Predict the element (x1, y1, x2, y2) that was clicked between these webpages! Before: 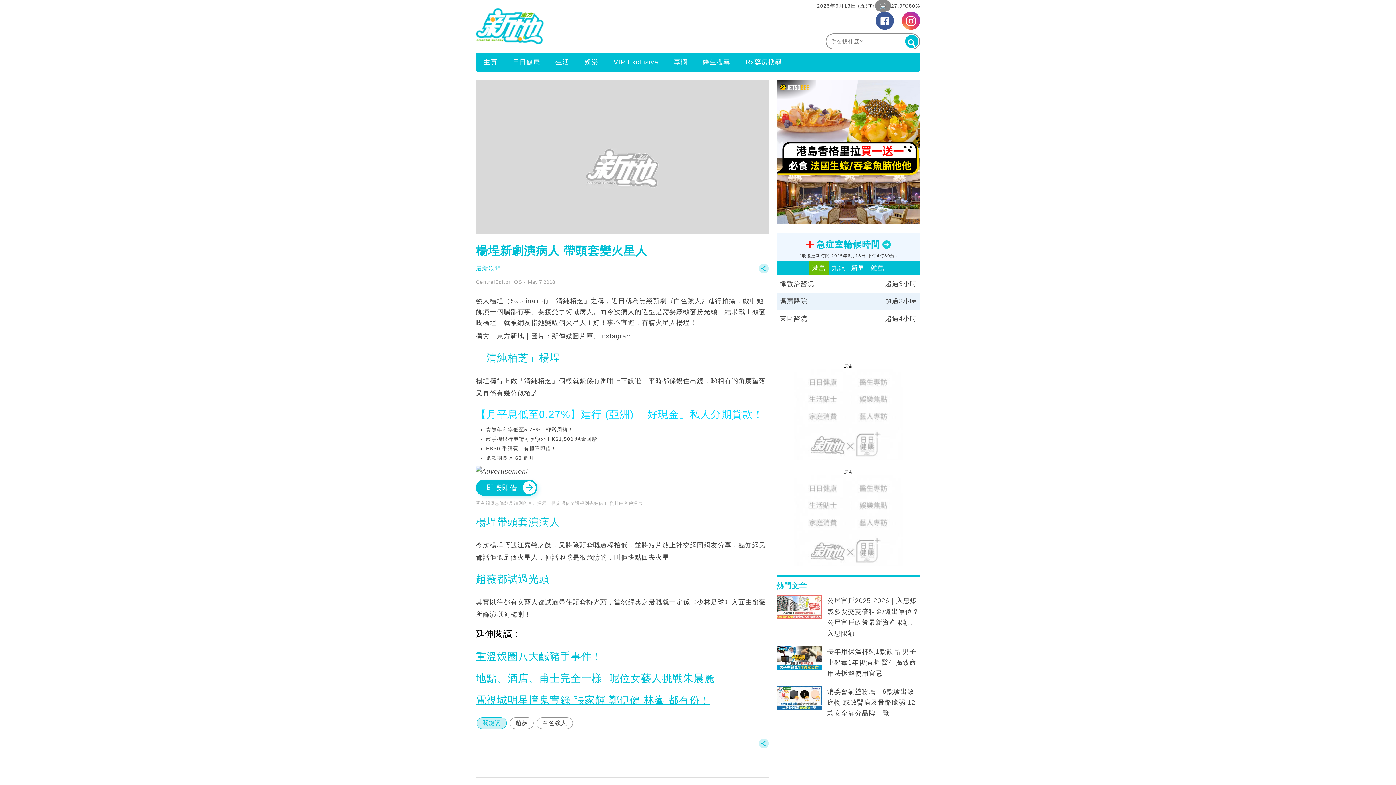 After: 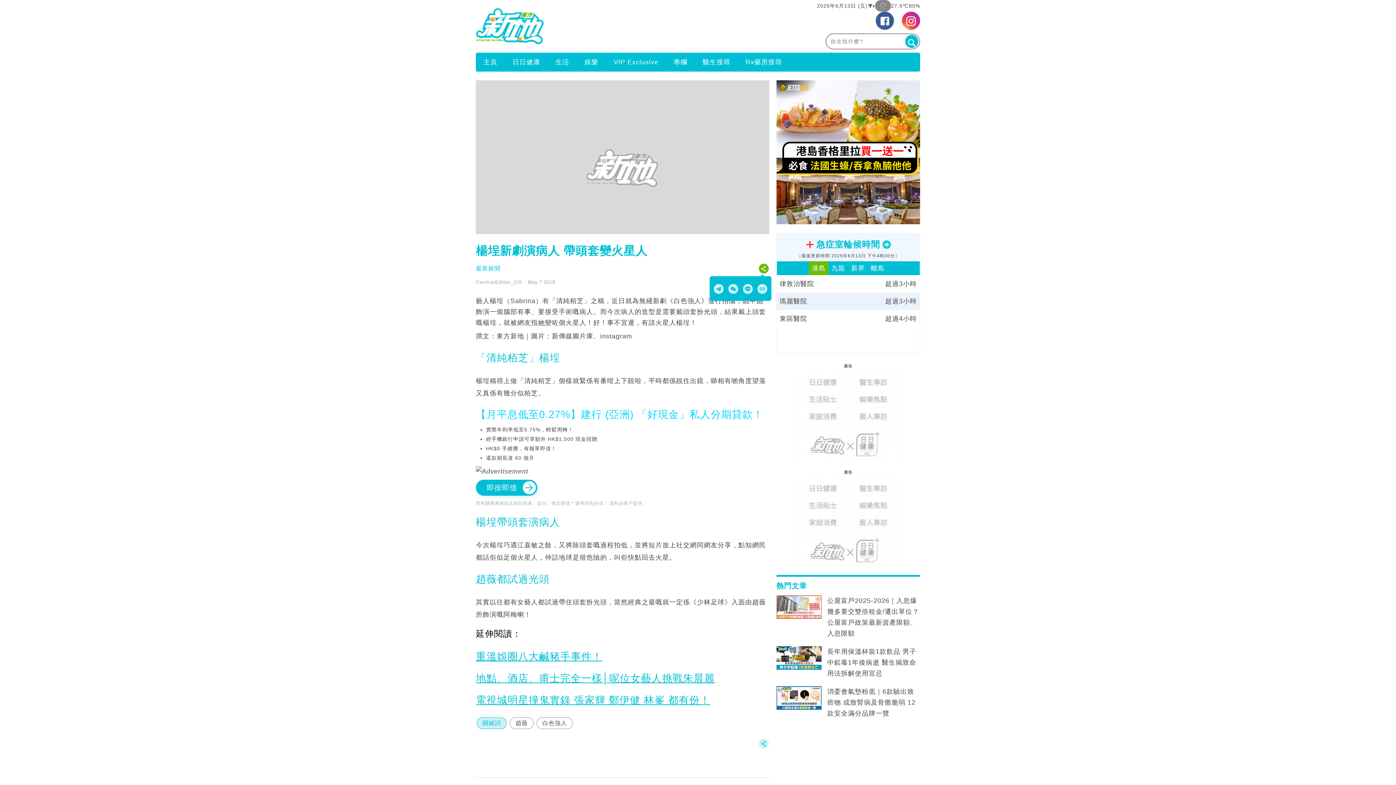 Action: bbox: (758, 268, 769, 275)